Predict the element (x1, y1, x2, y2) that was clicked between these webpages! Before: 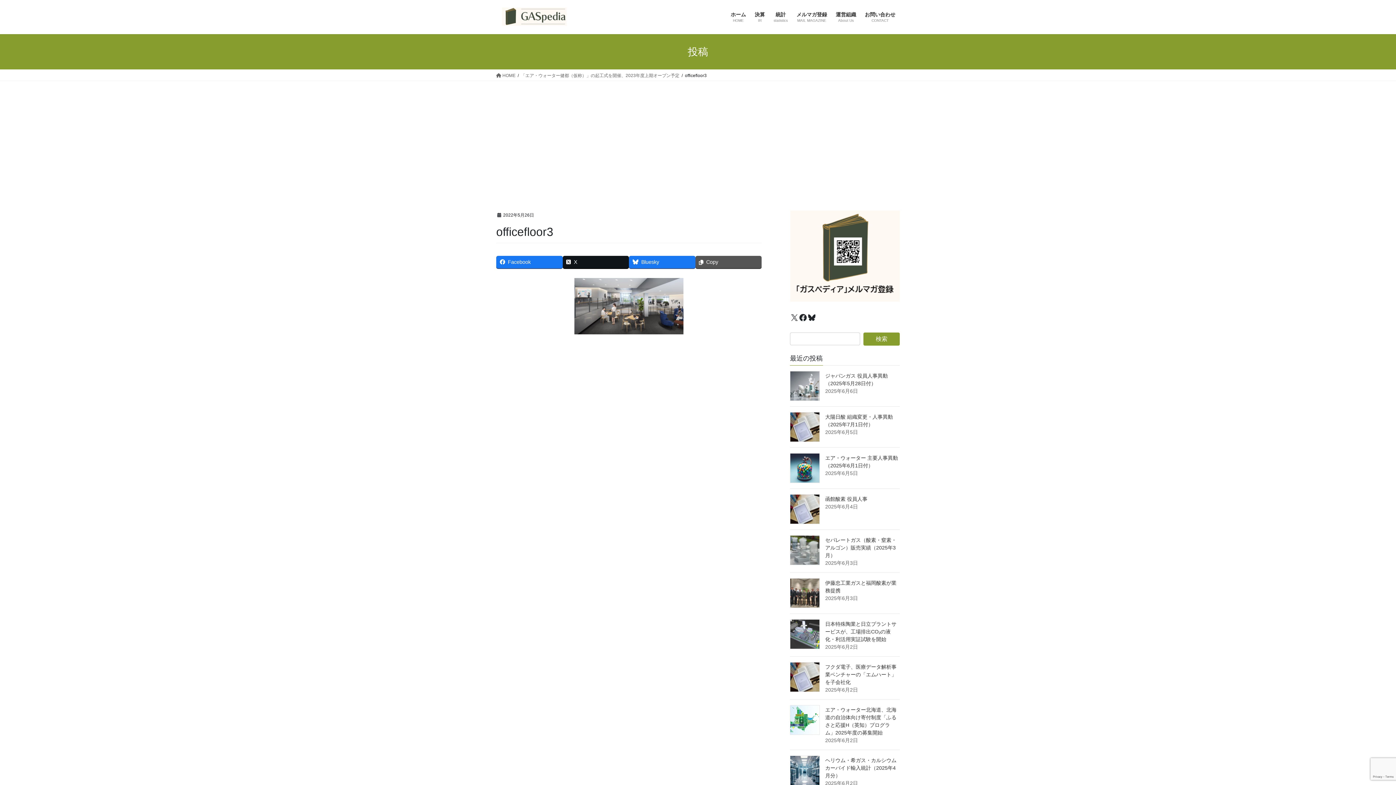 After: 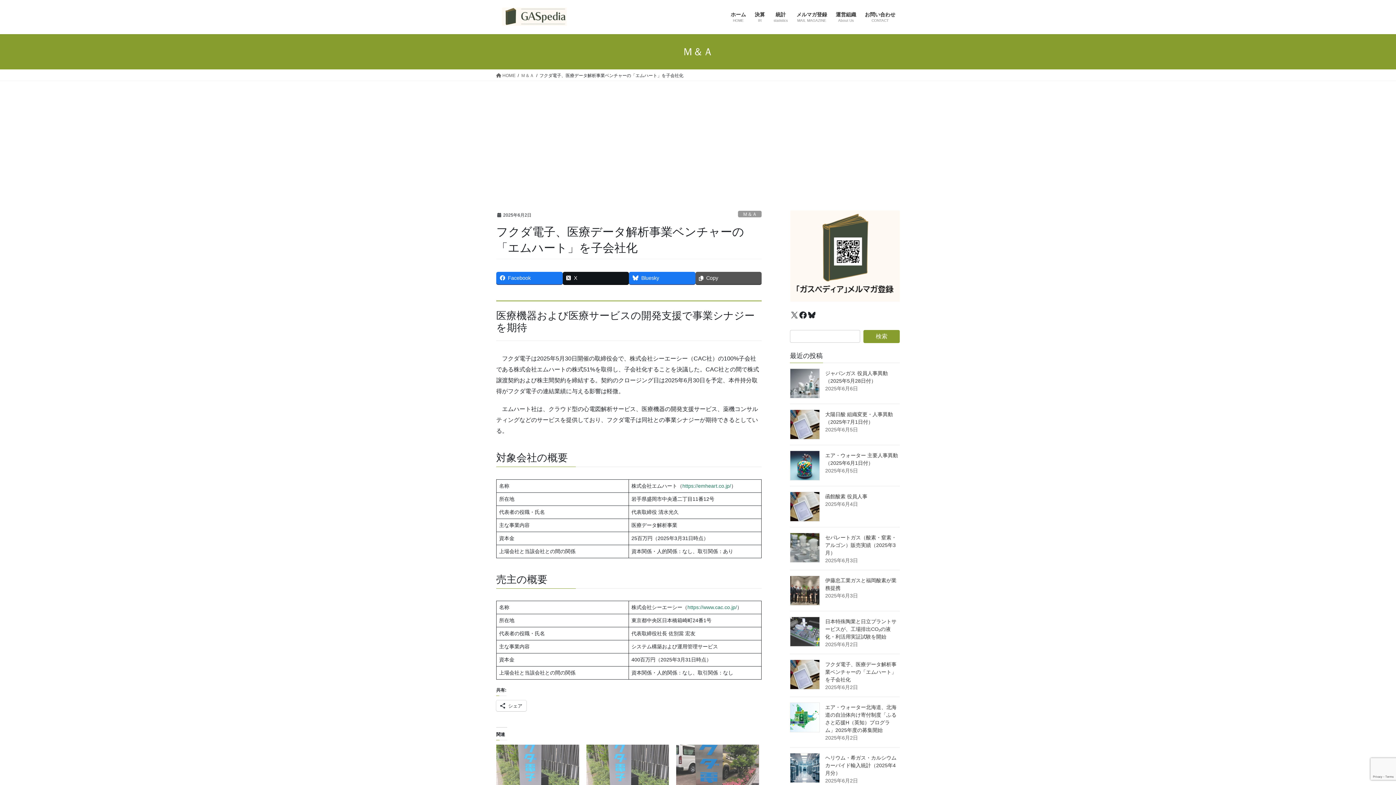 Action: bbox: (825, 664, 896, 685) label: フクダ電子、医療データ解析事業ベンチャーの「エムハート」を子会社化